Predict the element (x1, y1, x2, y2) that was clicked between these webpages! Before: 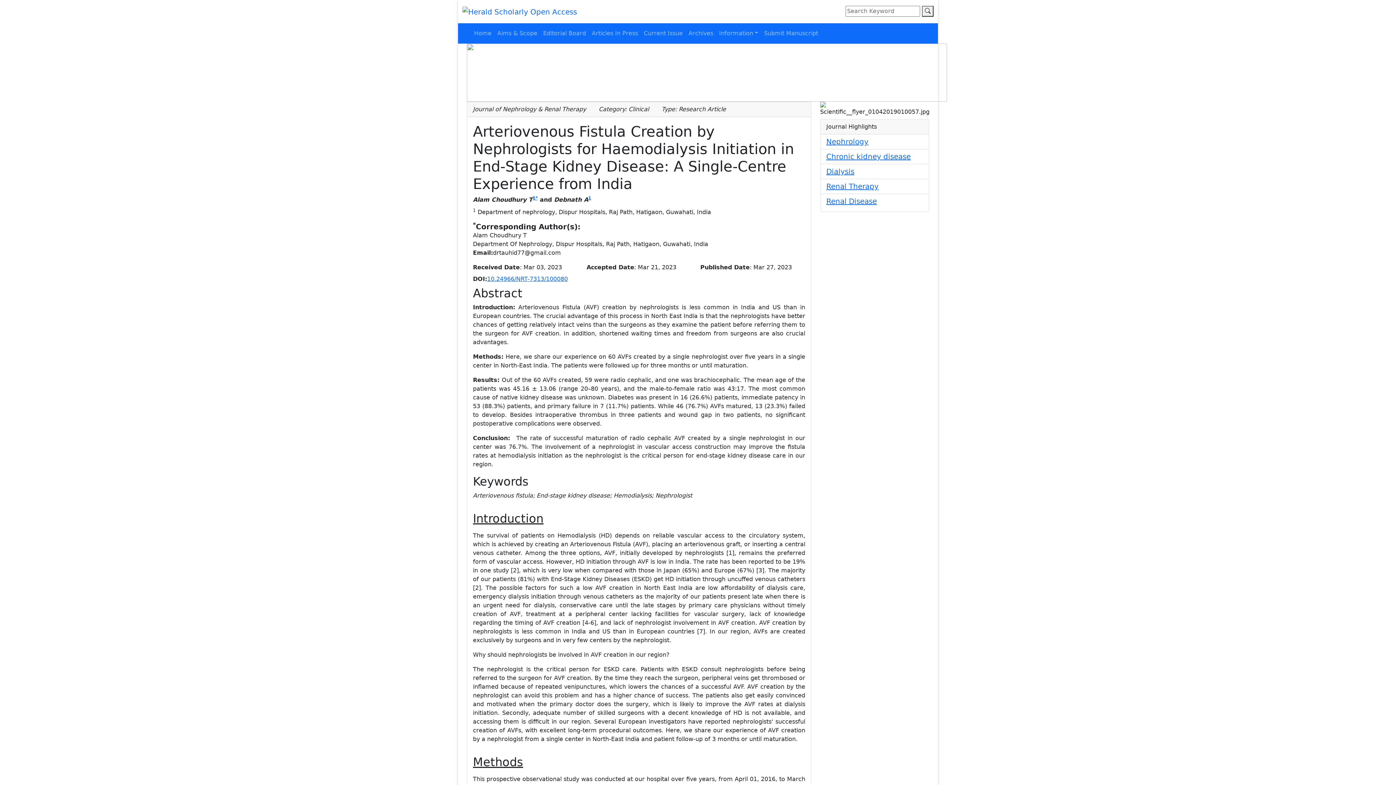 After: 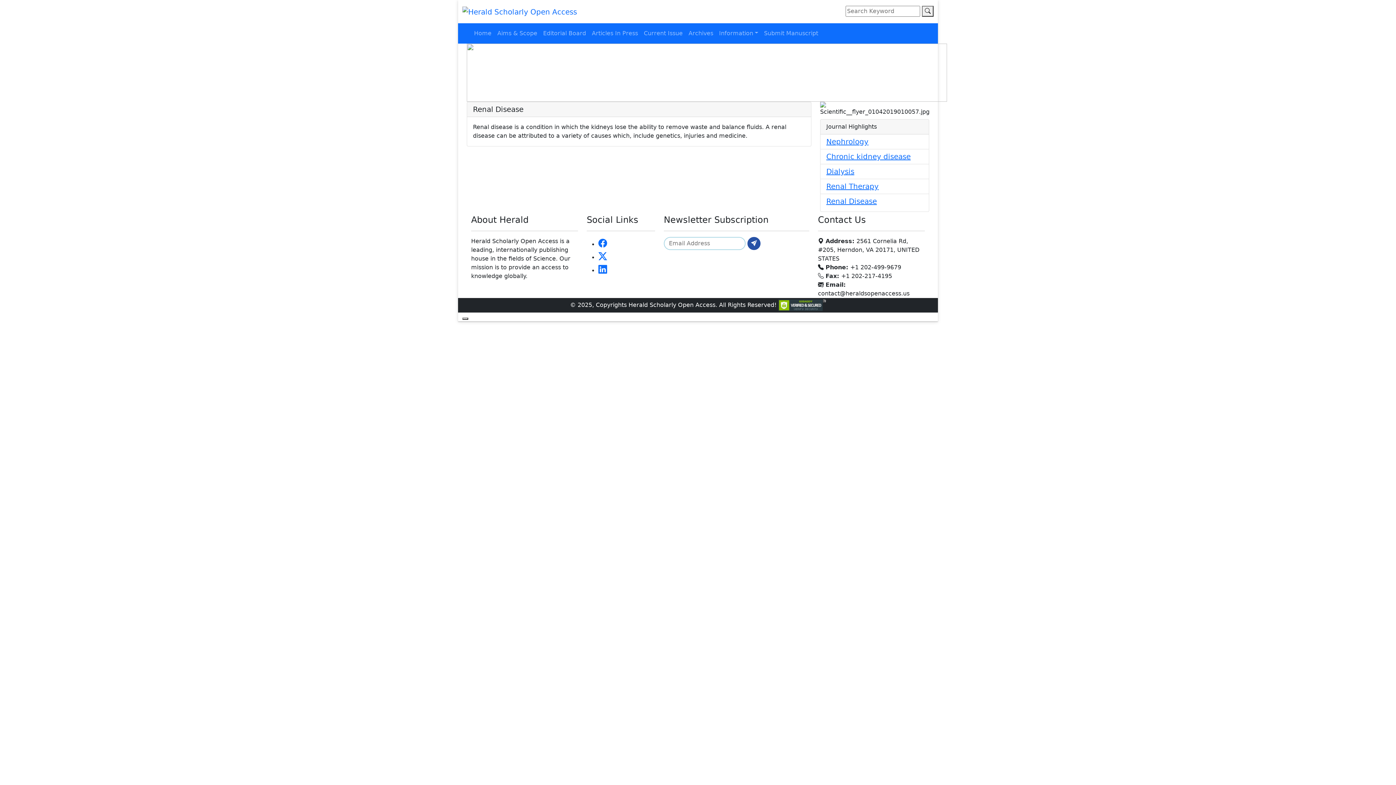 Action: bbox: (826, 196, 877, 205) label: Renal Disease